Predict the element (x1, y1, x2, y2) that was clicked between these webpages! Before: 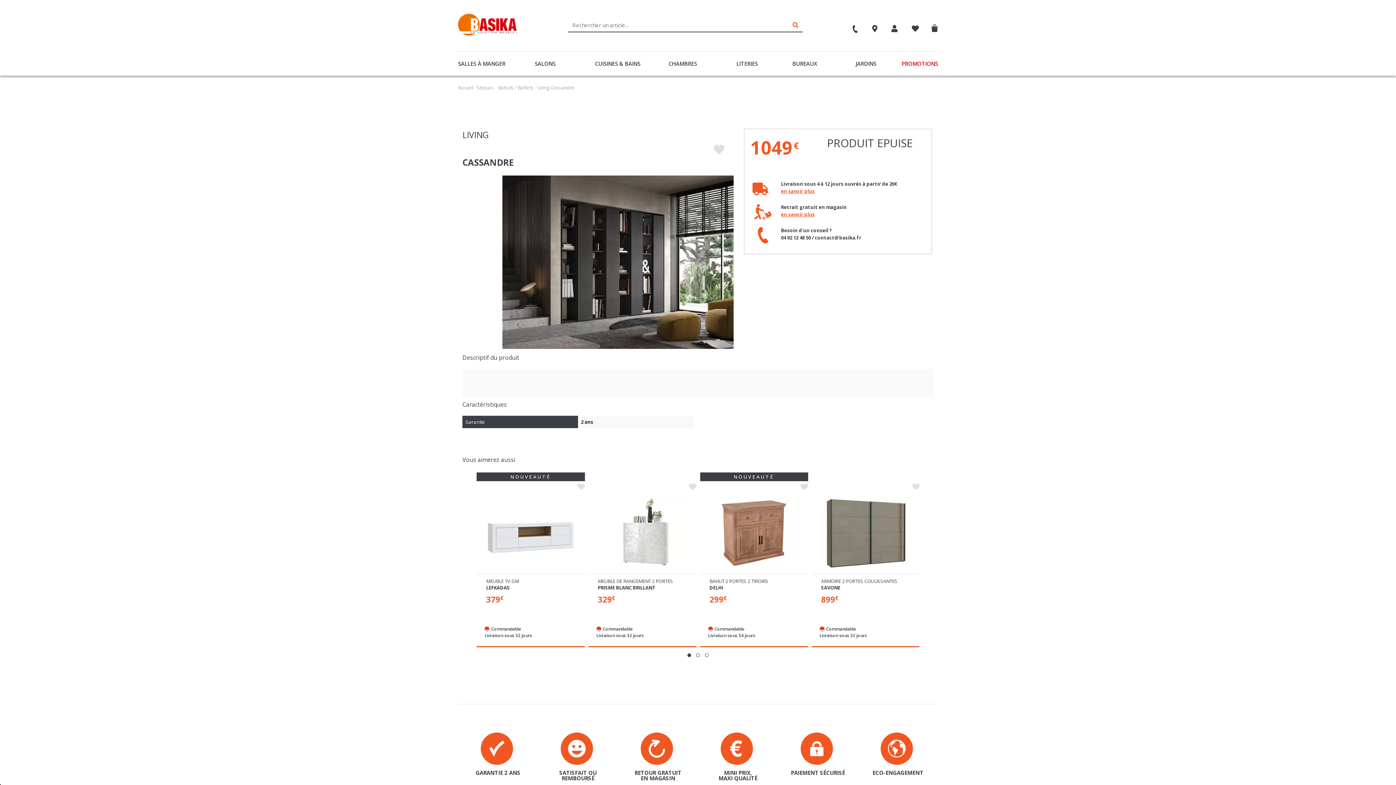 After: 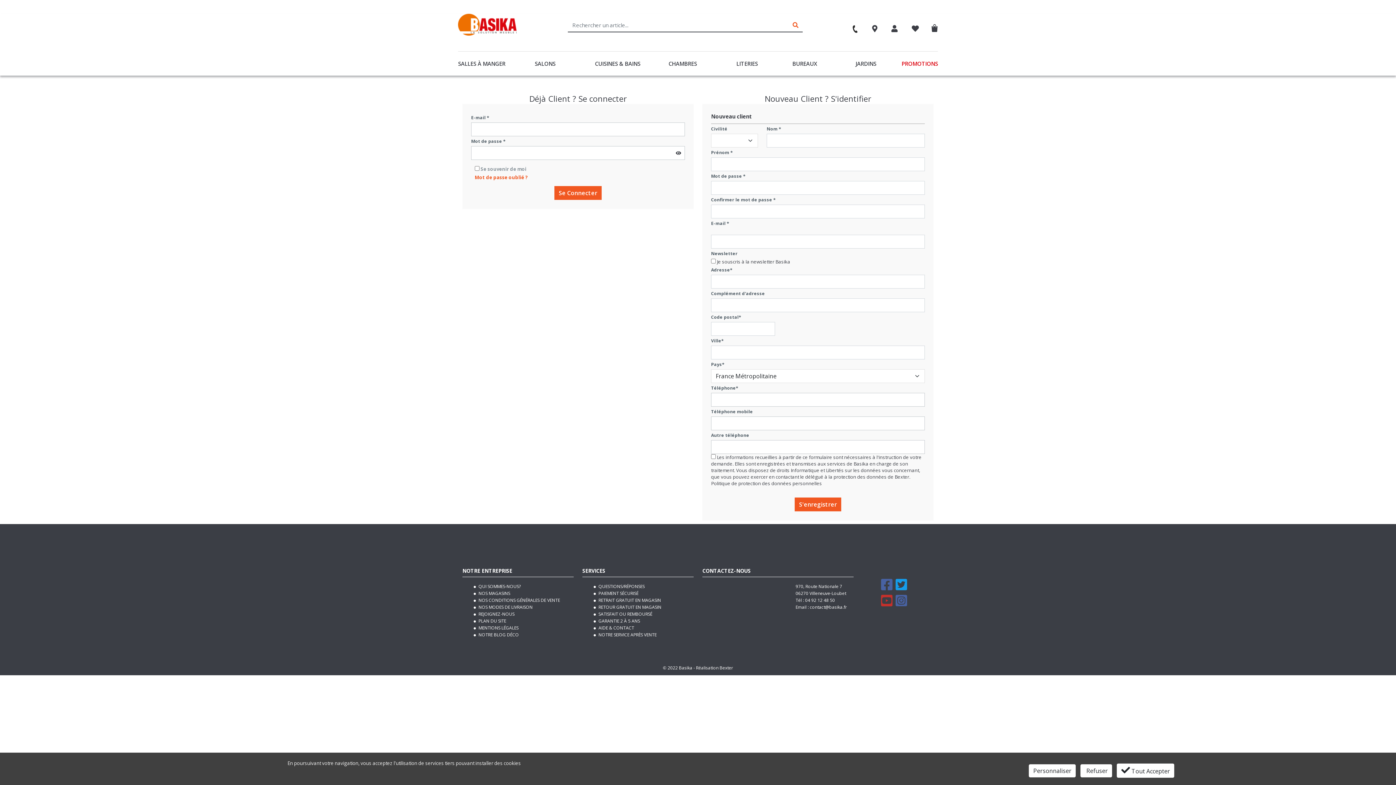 Action: bbox: (912, 26, 919, 32)